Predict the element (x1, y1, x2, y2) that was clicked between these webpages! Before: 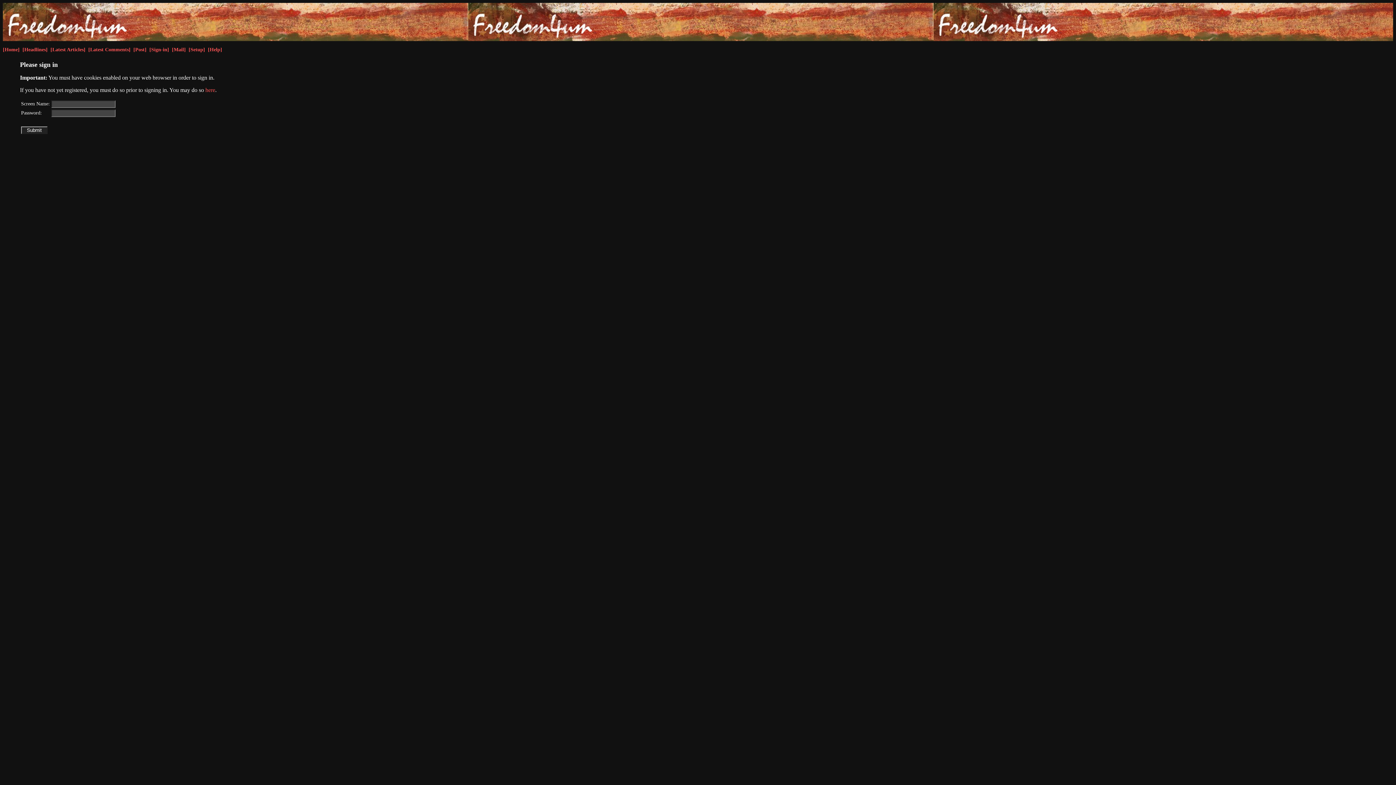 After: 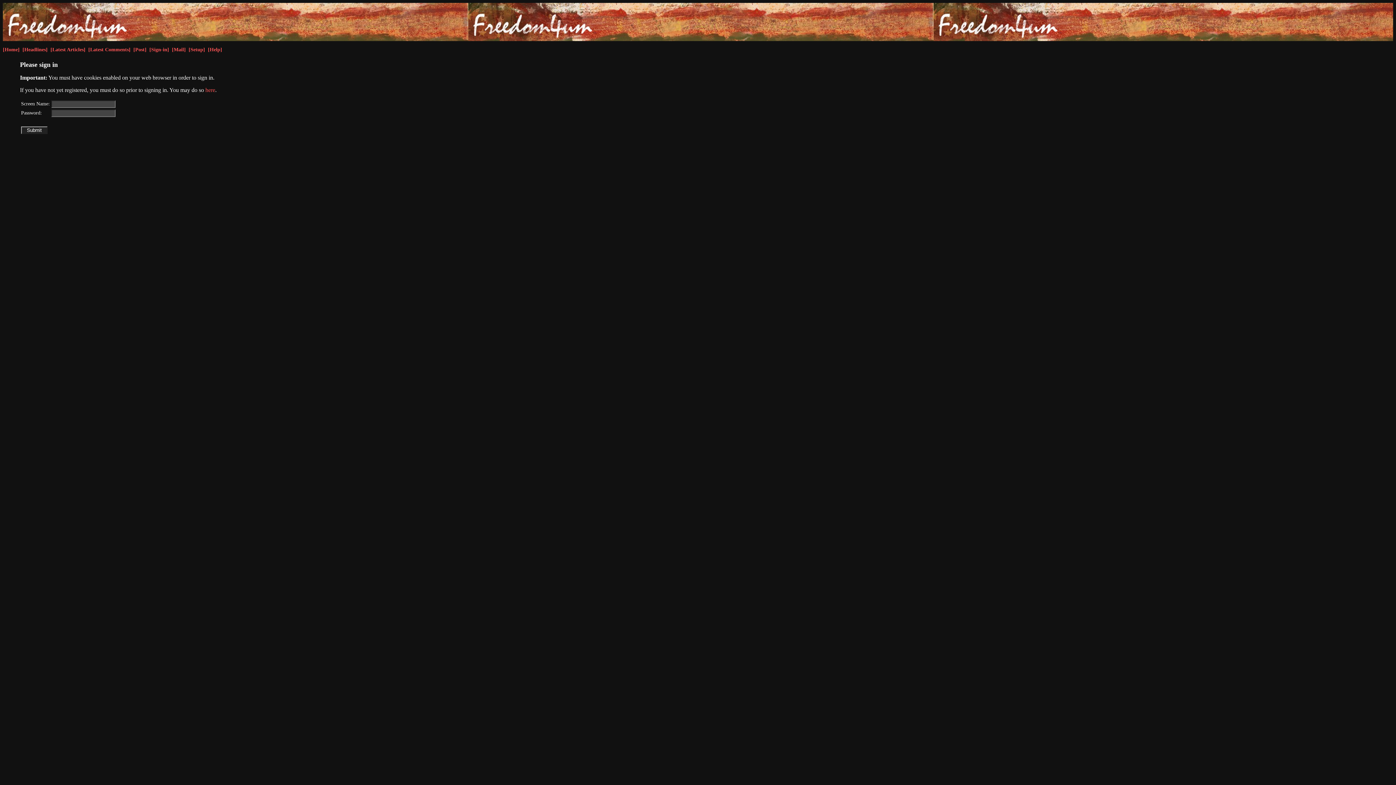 Action: label: [Post] bbox: (133, 46, 146, 52)